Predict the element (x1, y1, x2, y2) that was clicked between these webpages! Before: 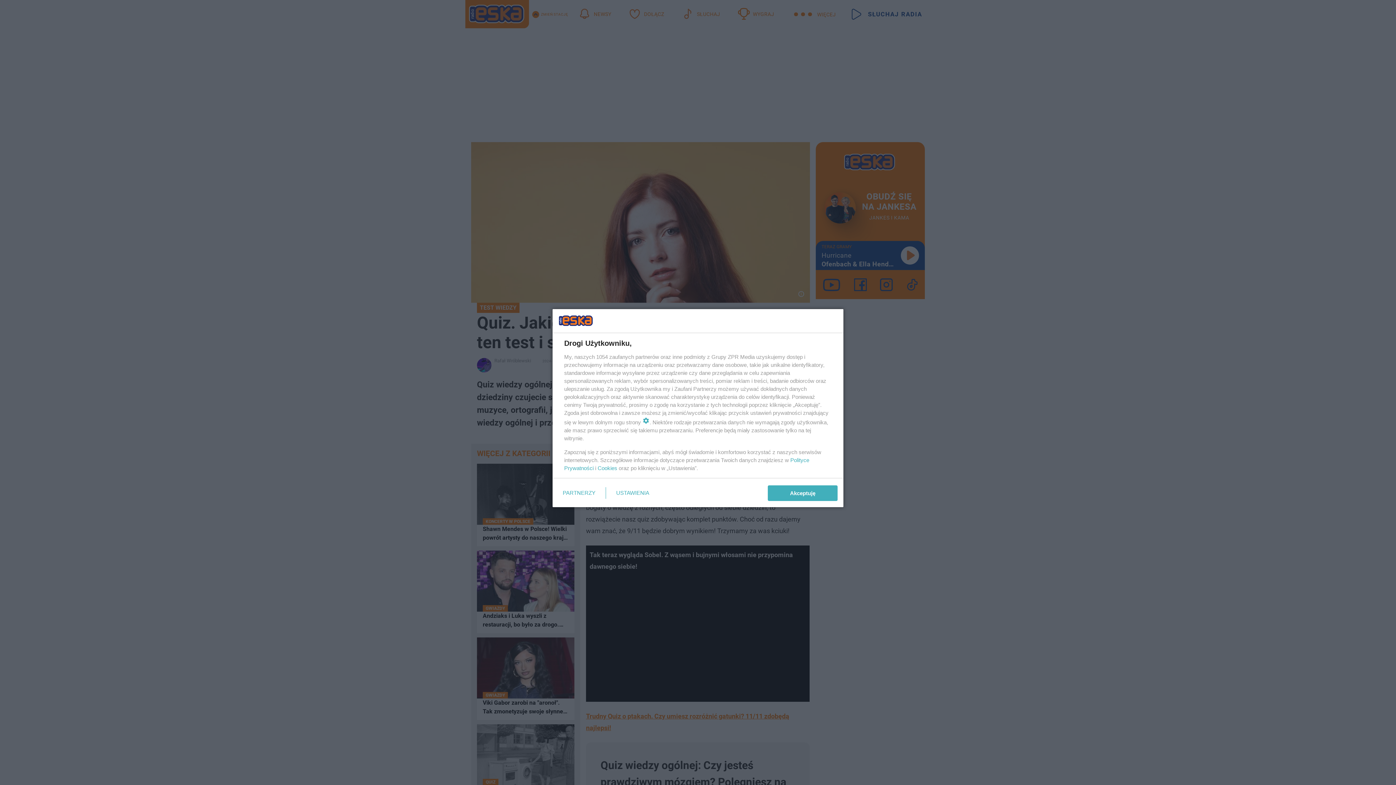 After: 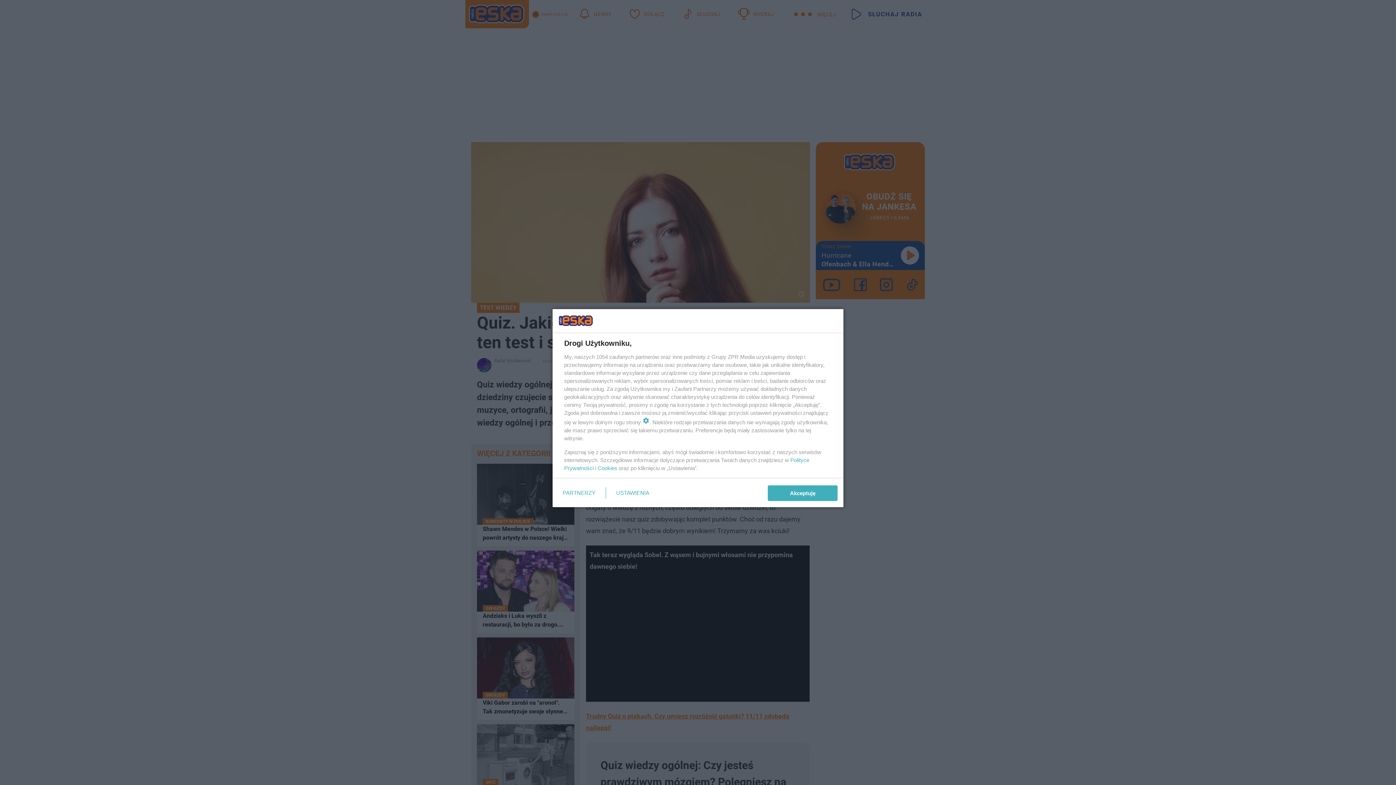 Action: label: Cookies bbox: (597, 465, 617, 471)